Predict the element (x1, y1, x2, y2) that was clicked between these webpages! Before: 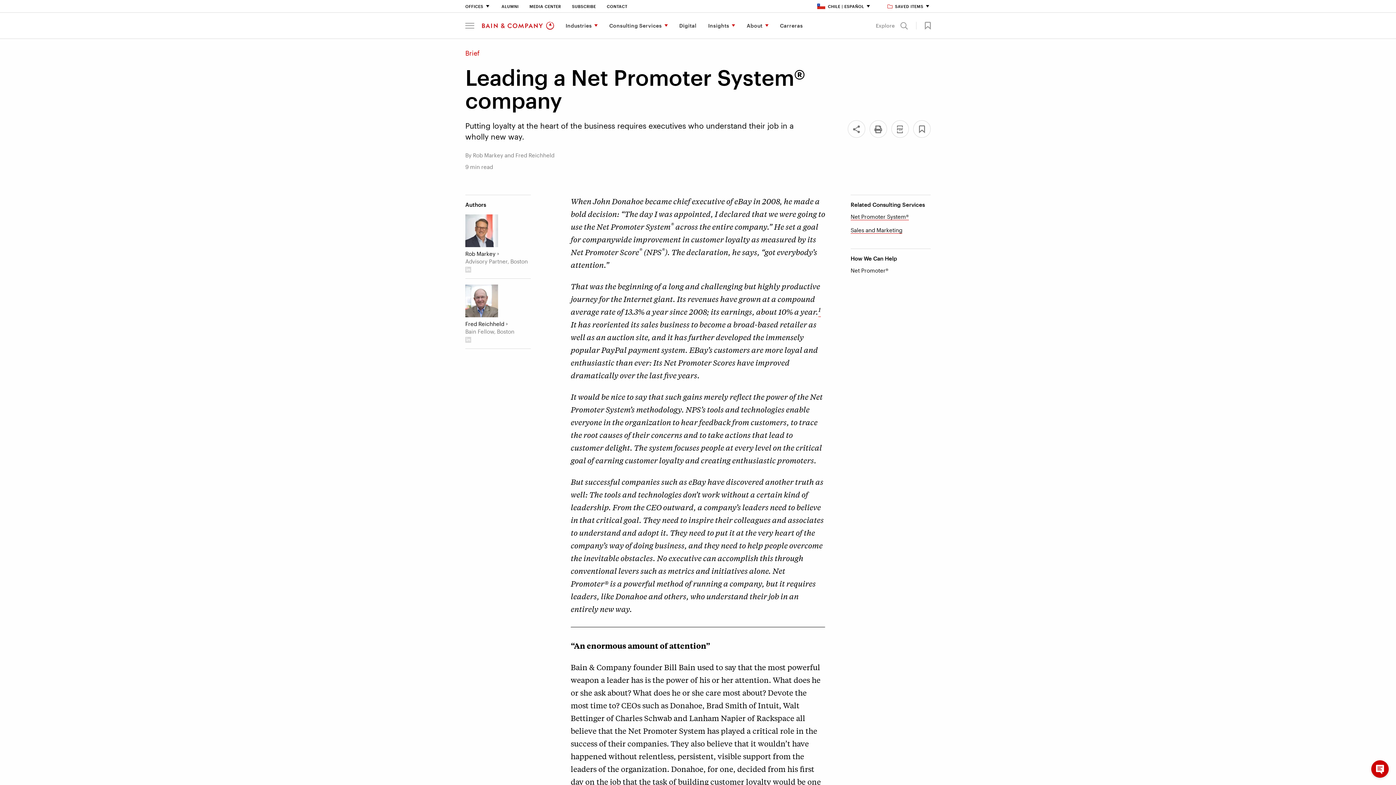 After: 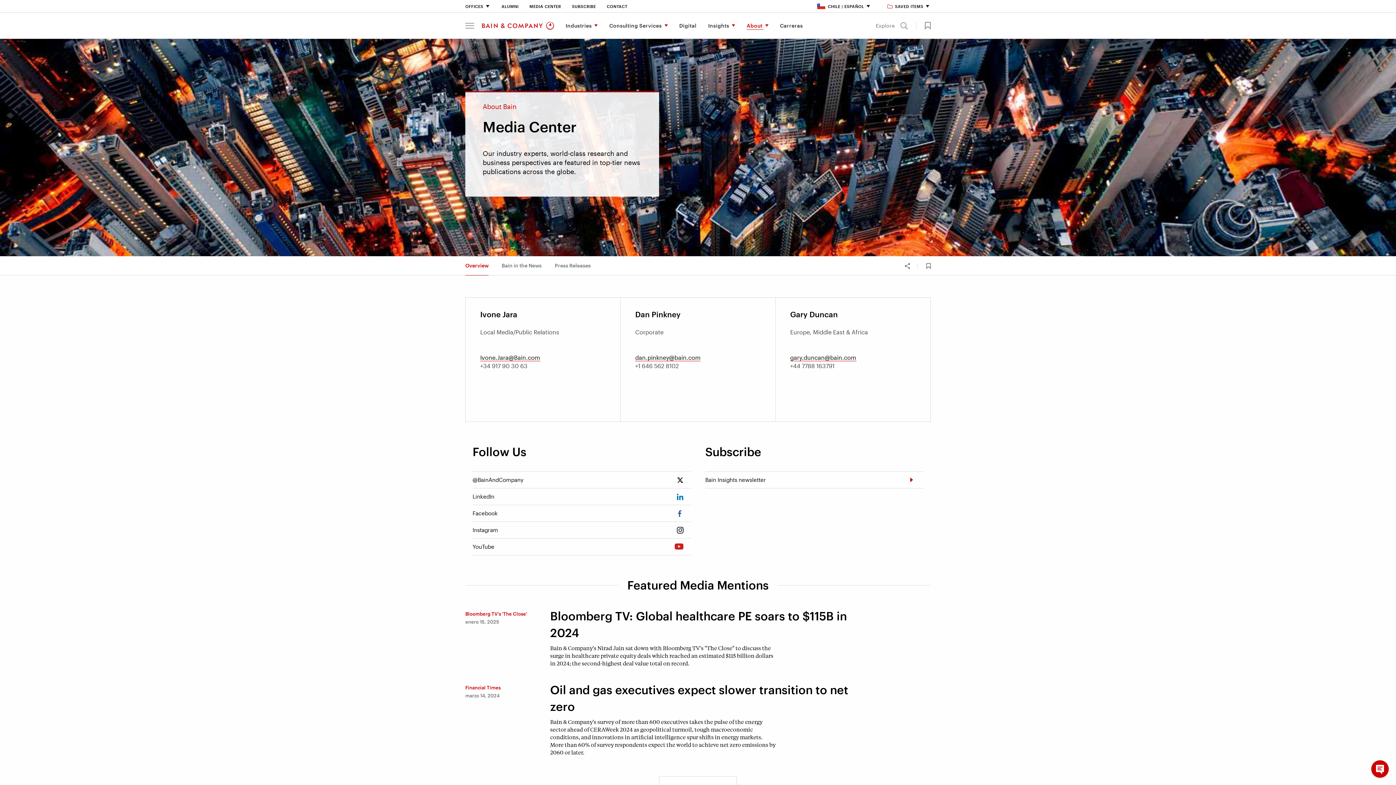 Action: bbox: (529, 4, 561, 8) label: Media Center